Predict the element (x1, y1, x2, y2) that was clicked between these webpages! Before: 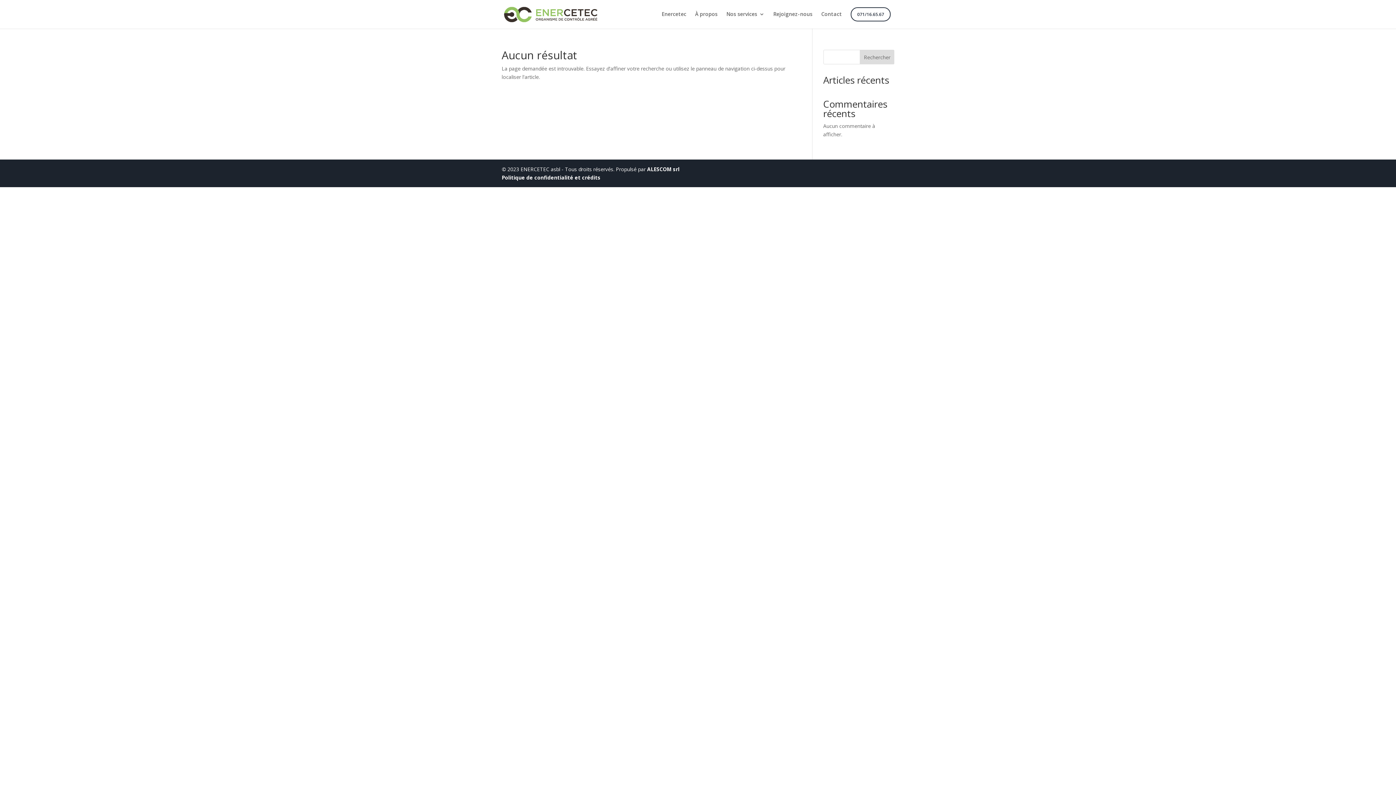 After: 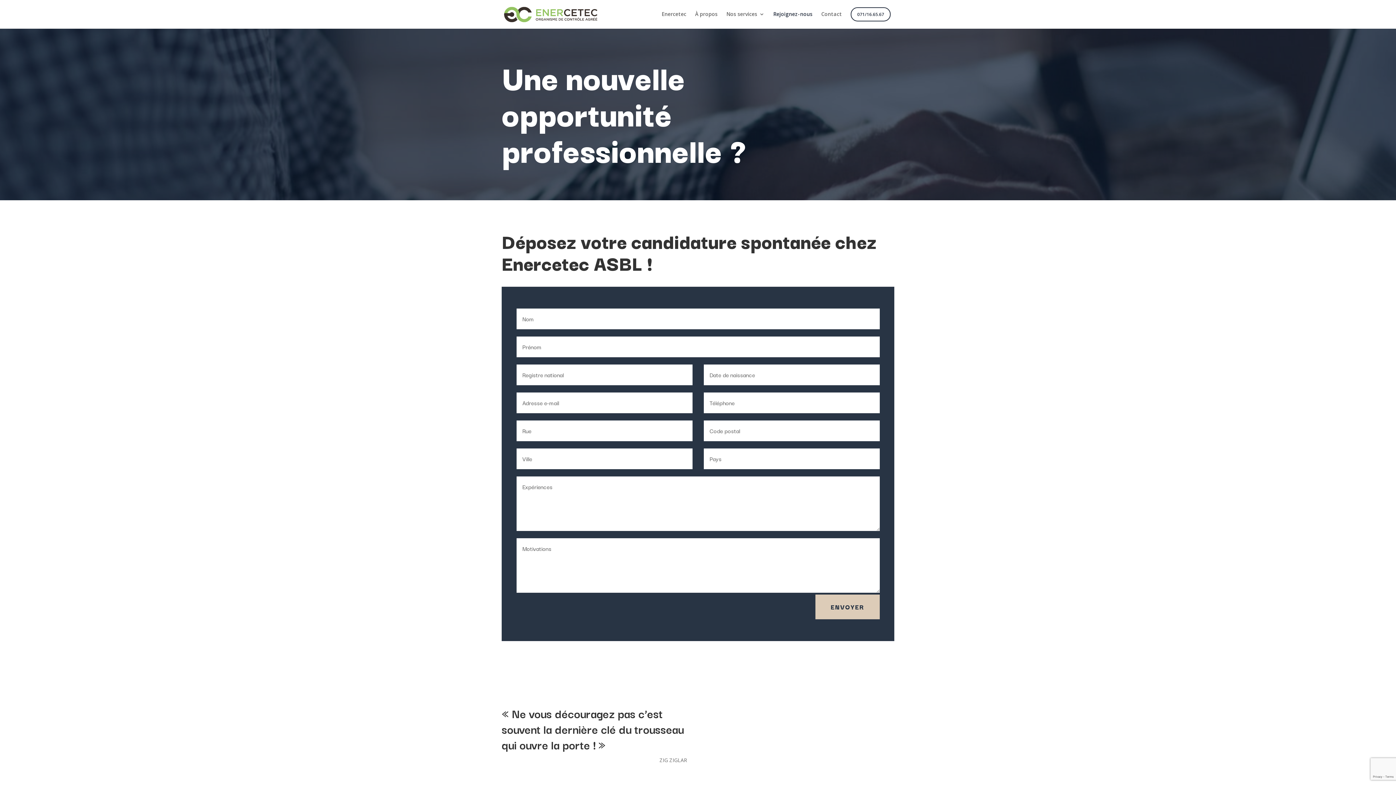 Action: bbox: (773, 11, 812, 28) label: Rejoignez-nous